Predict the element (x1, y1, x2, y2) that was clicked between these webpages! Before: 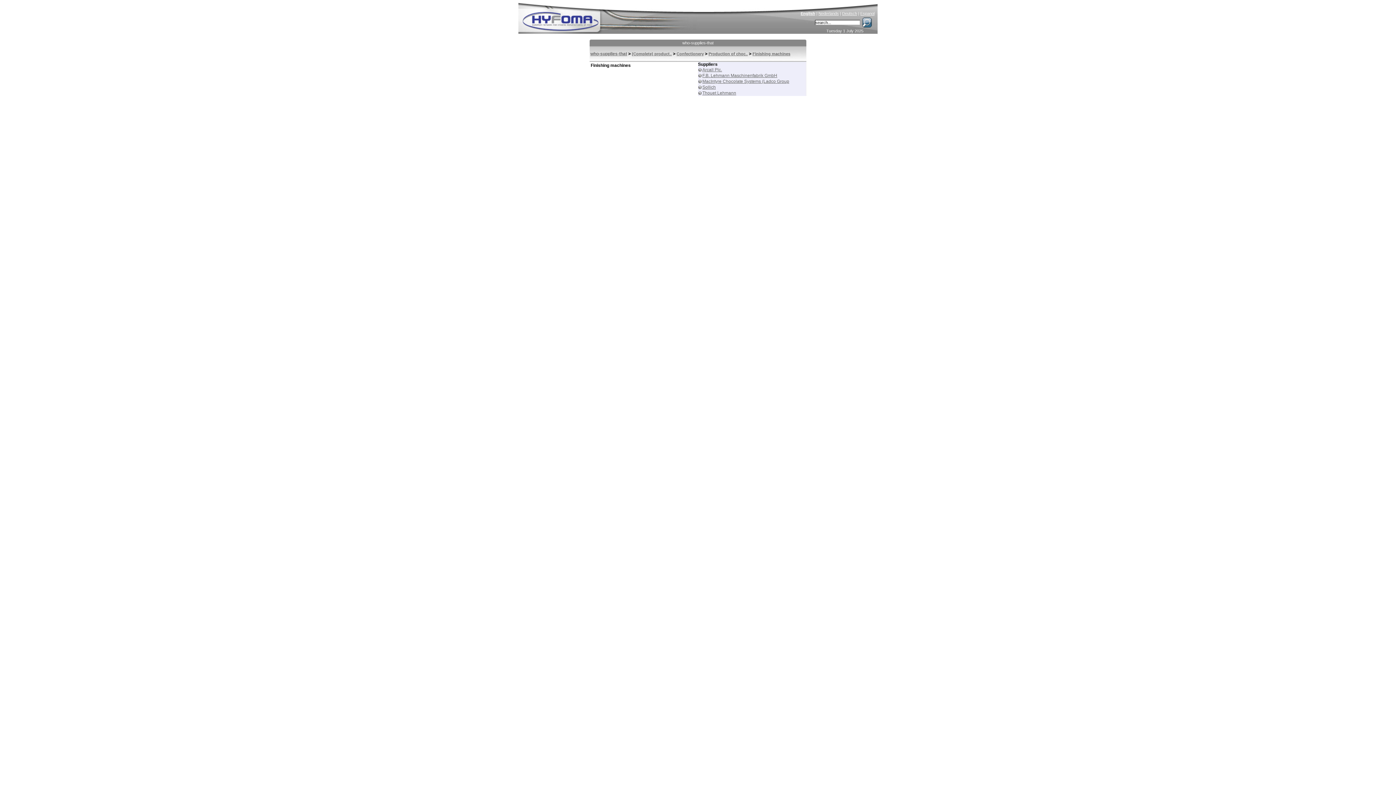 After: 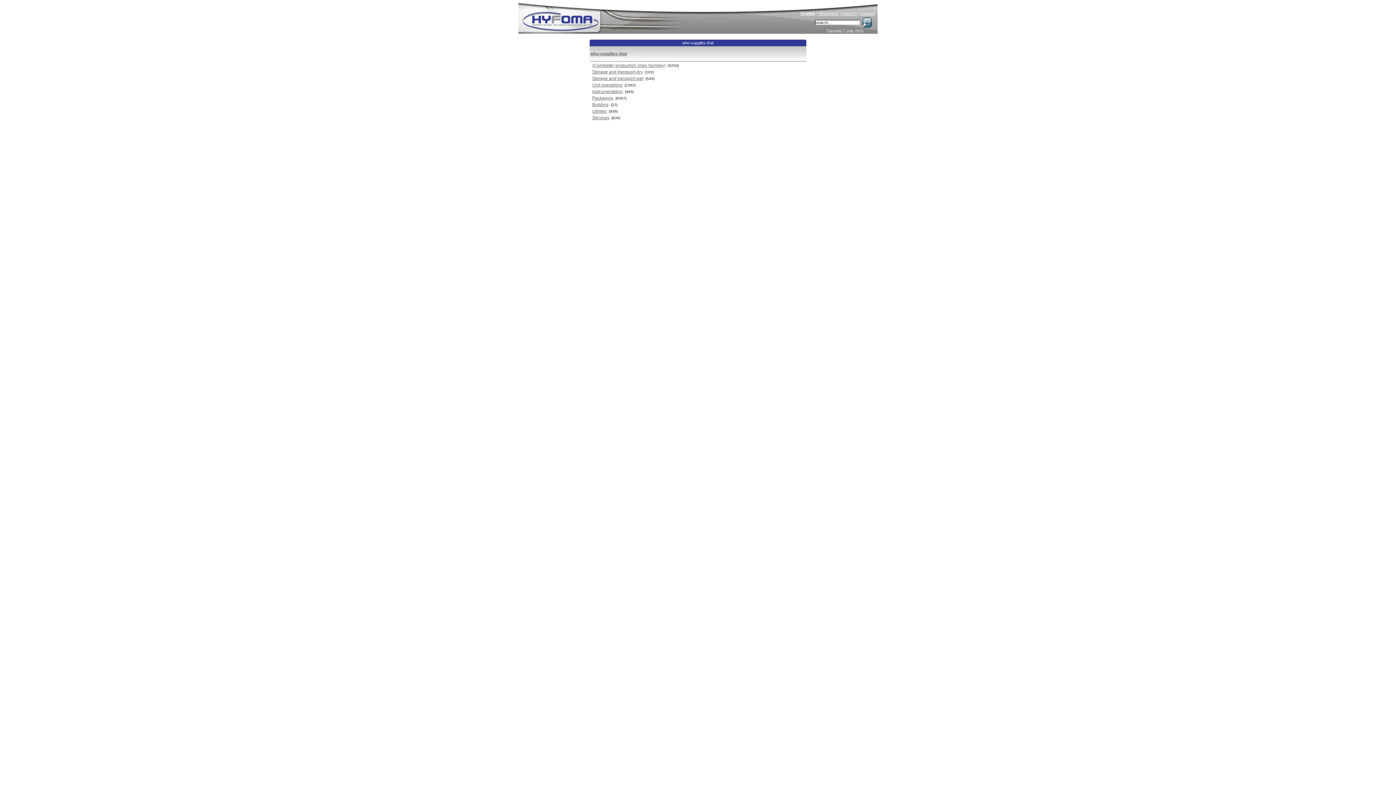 Action: bbox: (590, 51, 627, 56) label: who-supplies-that